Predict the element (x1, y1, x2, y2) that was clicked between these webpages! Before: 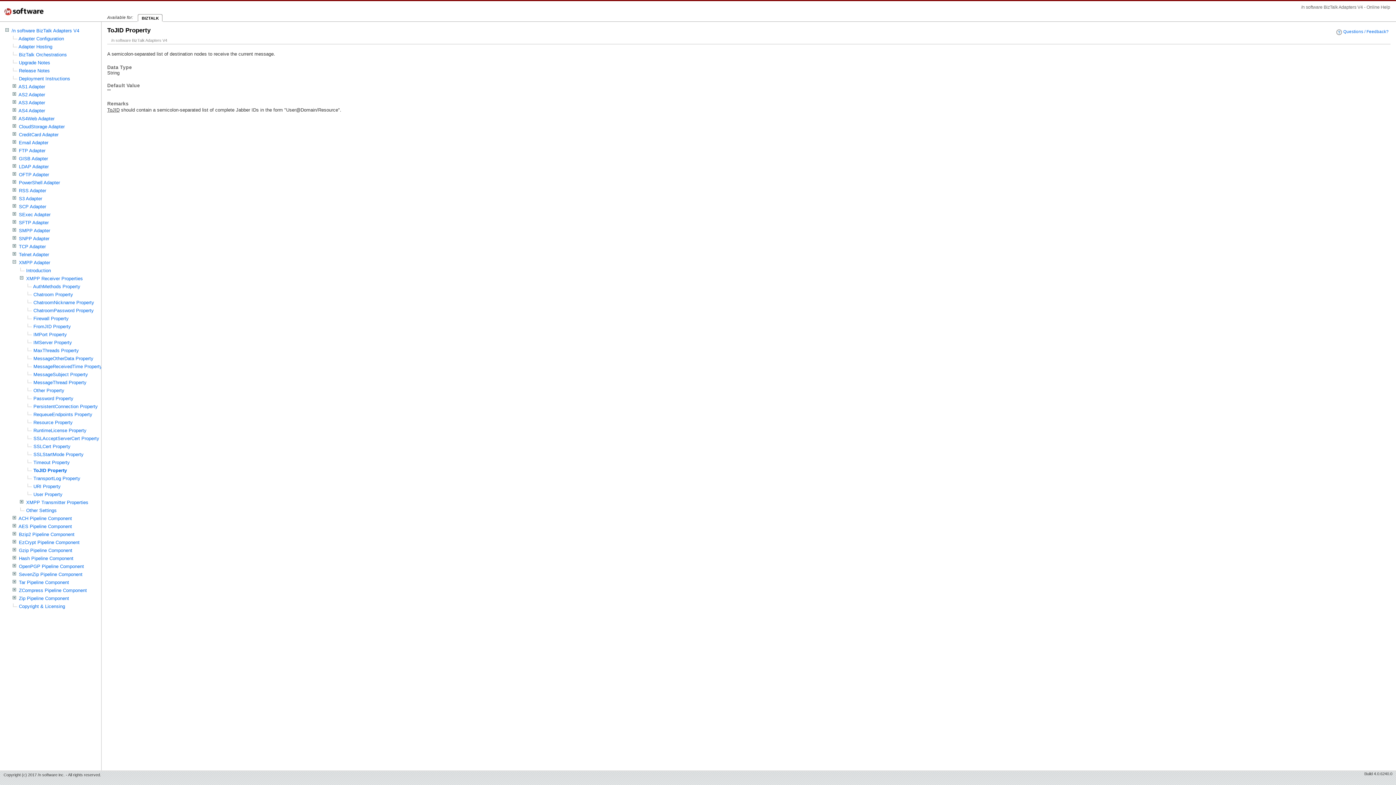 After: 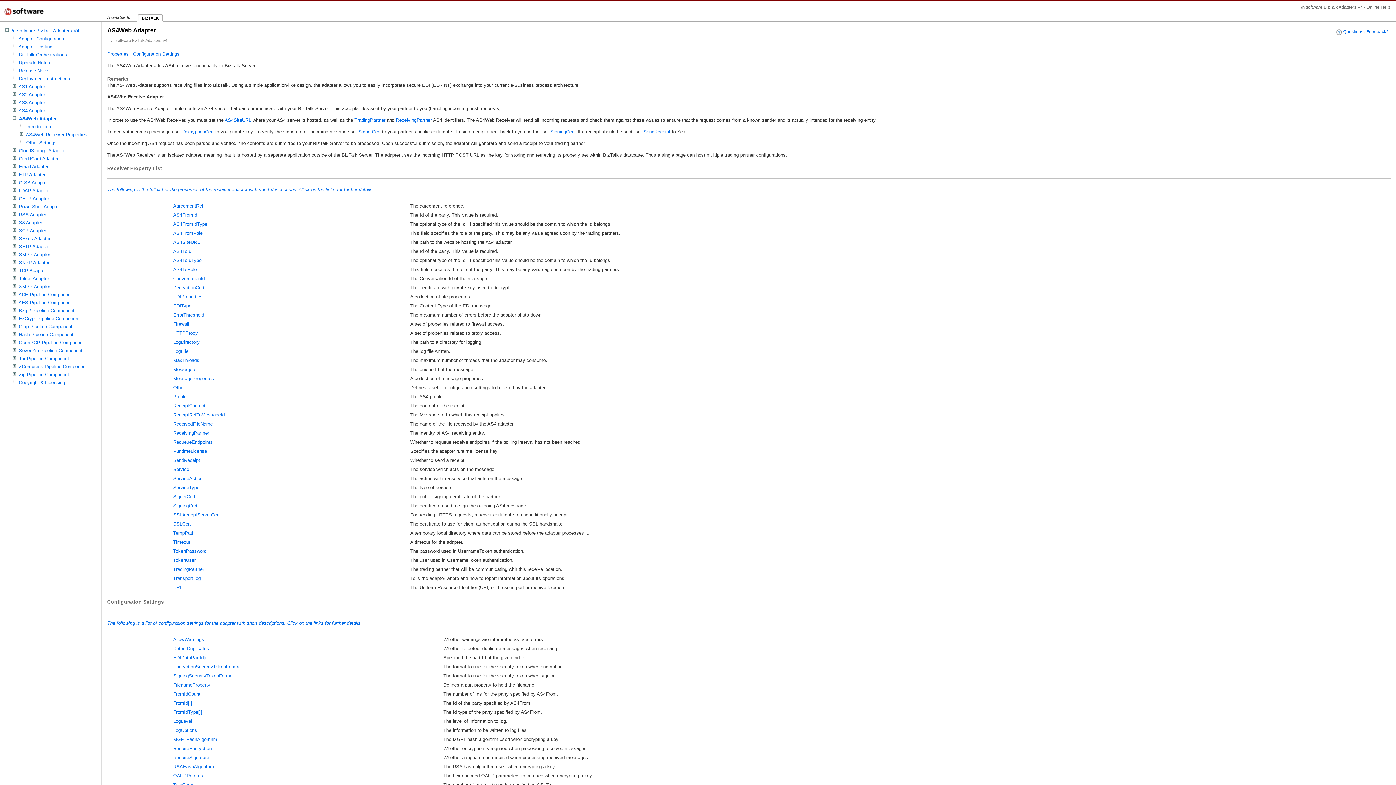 Action: bbox: (18, 116, 54, 121) label: AS4Web Adapter